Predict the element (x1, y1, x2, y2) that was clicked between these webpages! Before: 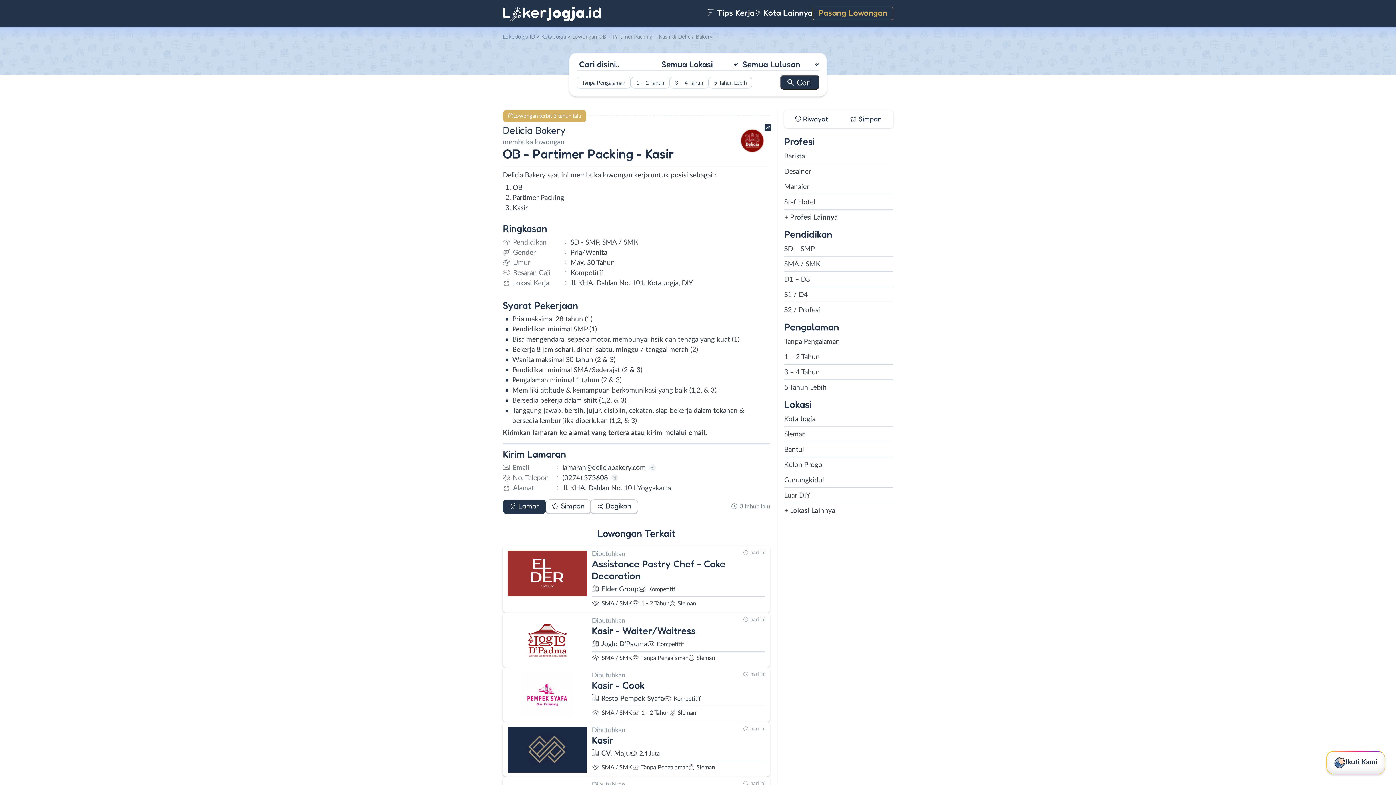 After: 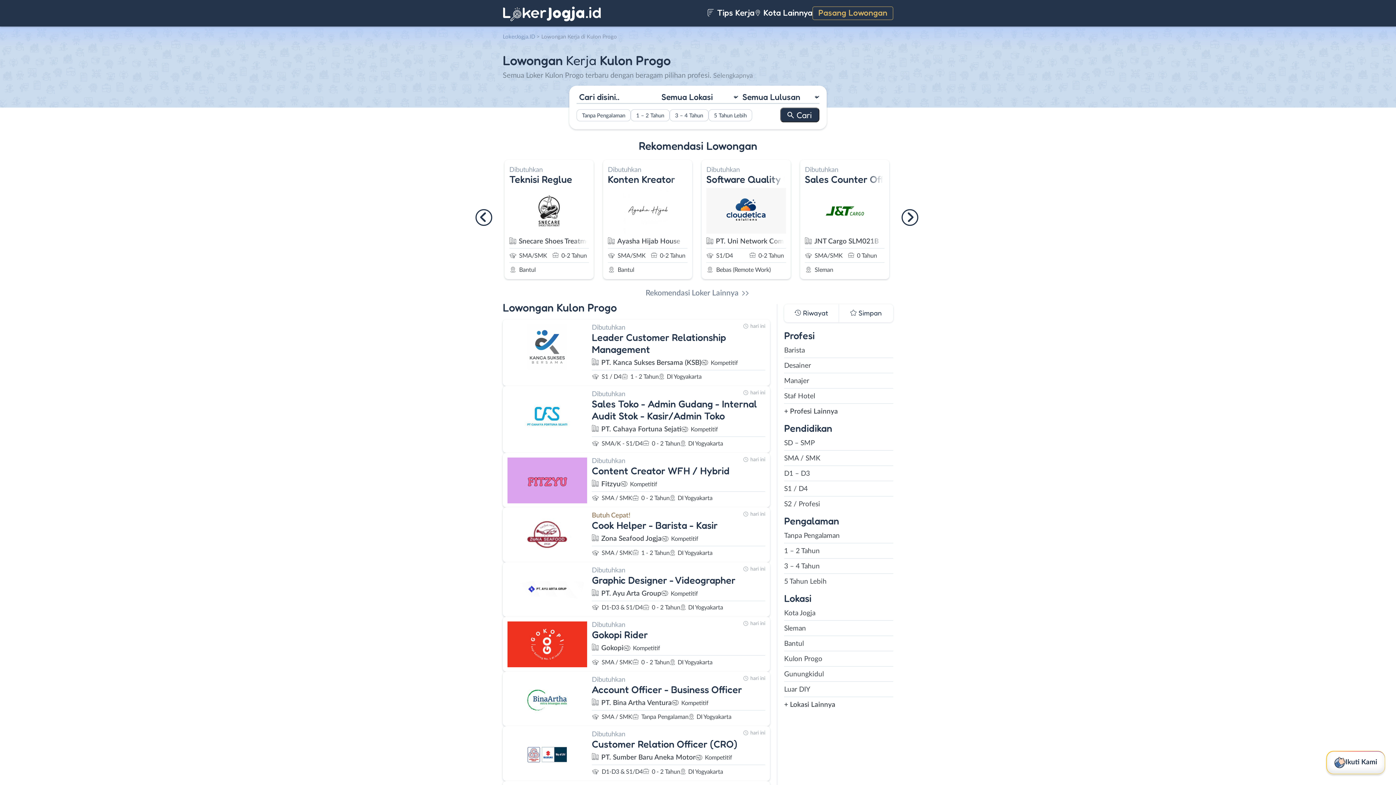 Action: label: Kulon Progo bbox: (784, 460, 893, 470)